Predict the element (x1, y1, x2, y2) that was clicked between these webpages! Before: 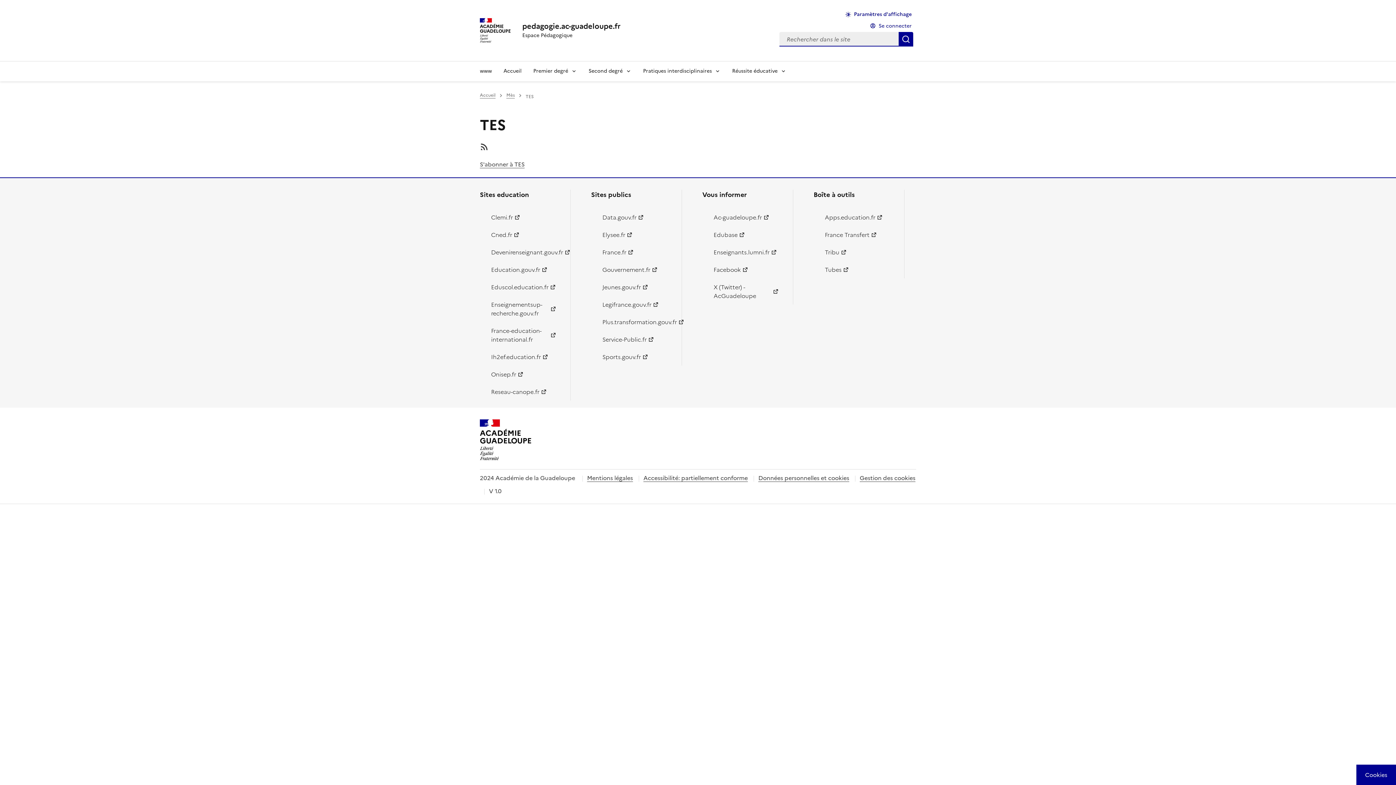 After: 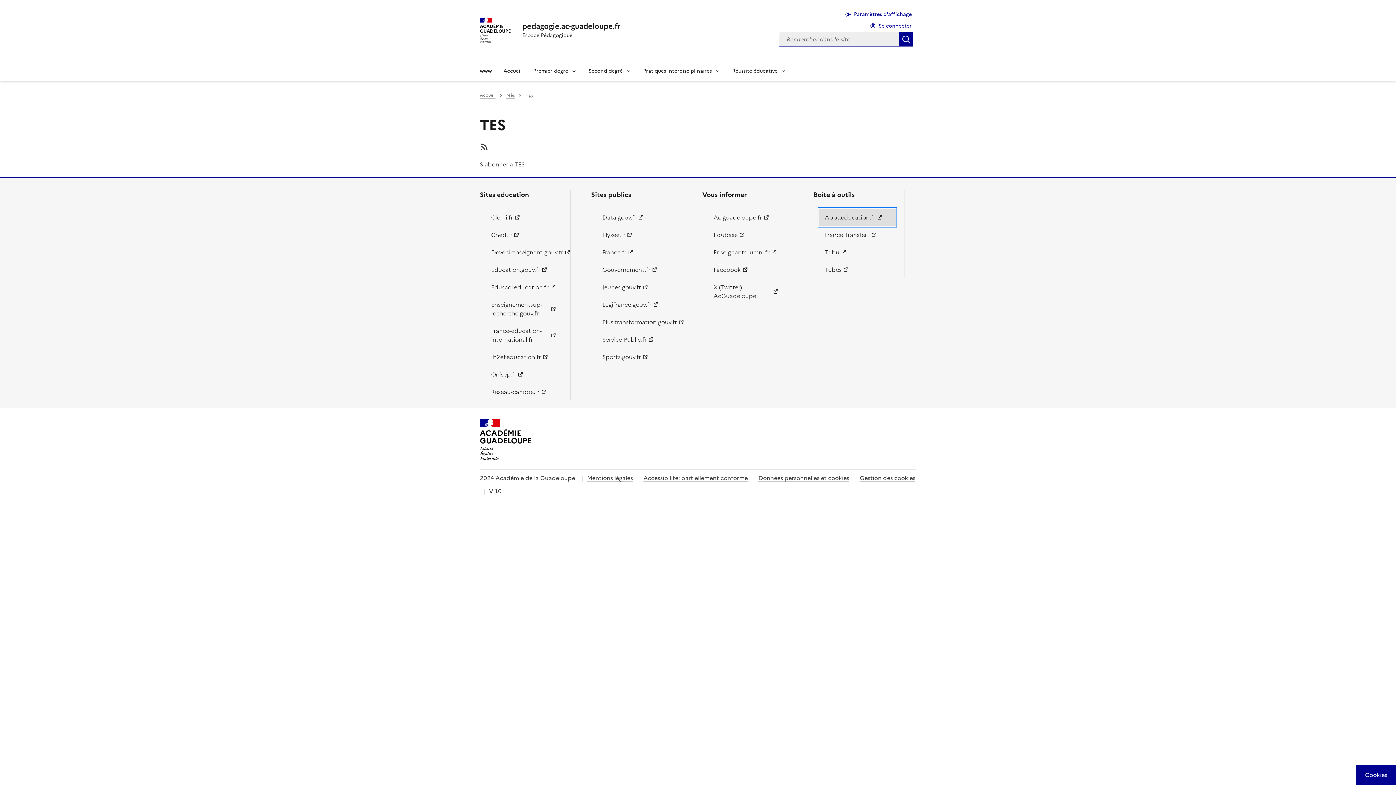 Action: label: Apps.education.fr bbox: (819, 208, 896, 226)